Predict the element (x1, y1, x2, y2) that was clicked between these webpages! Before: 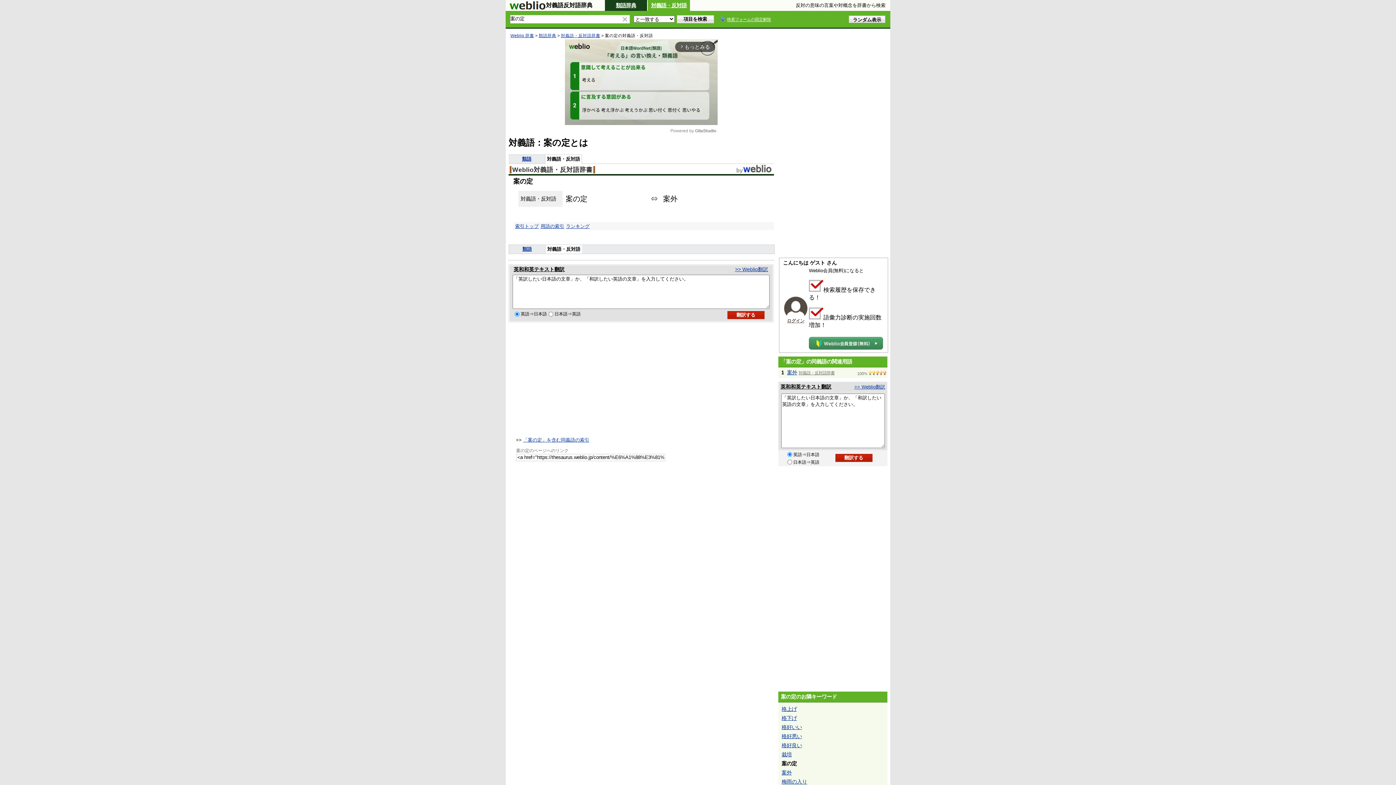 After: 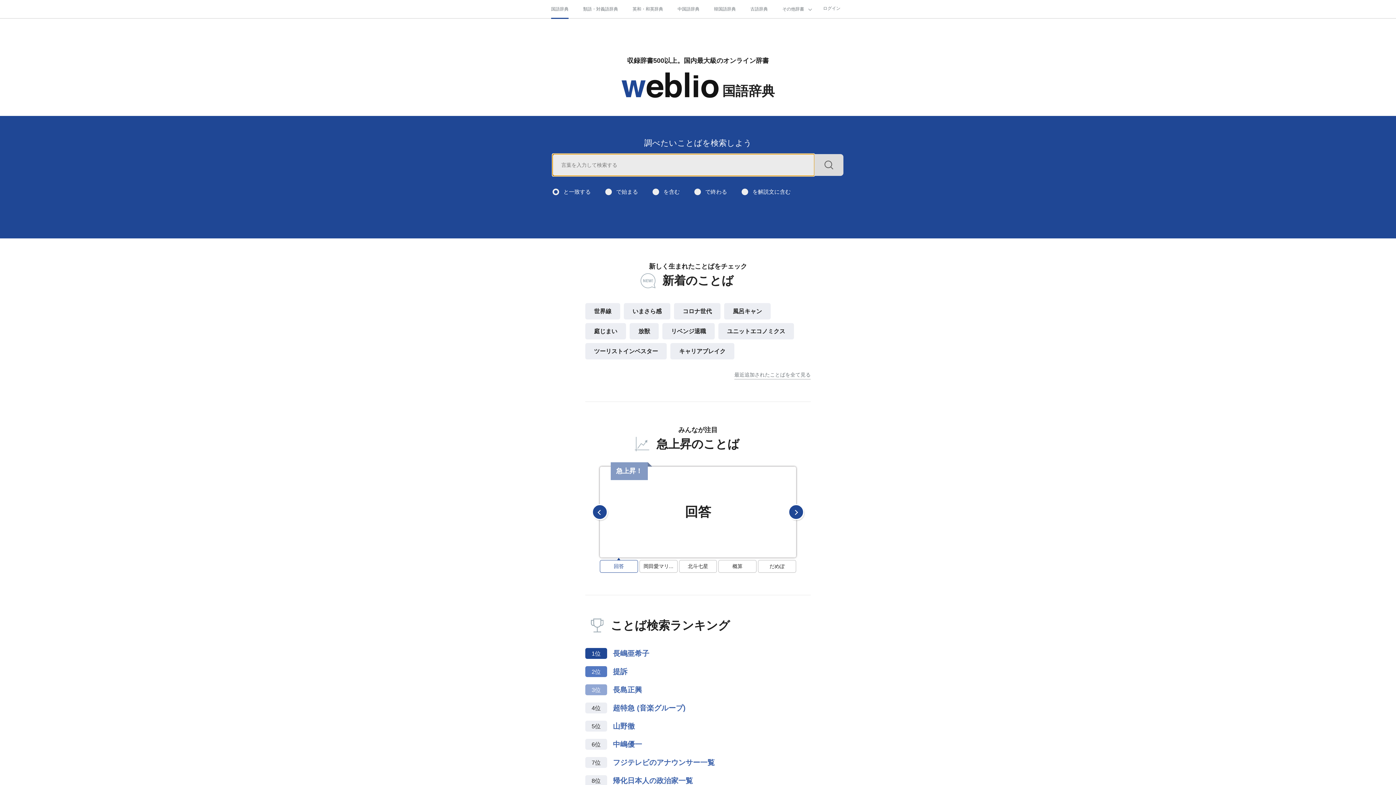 Action: bbox: (735, 164, 772, 174)